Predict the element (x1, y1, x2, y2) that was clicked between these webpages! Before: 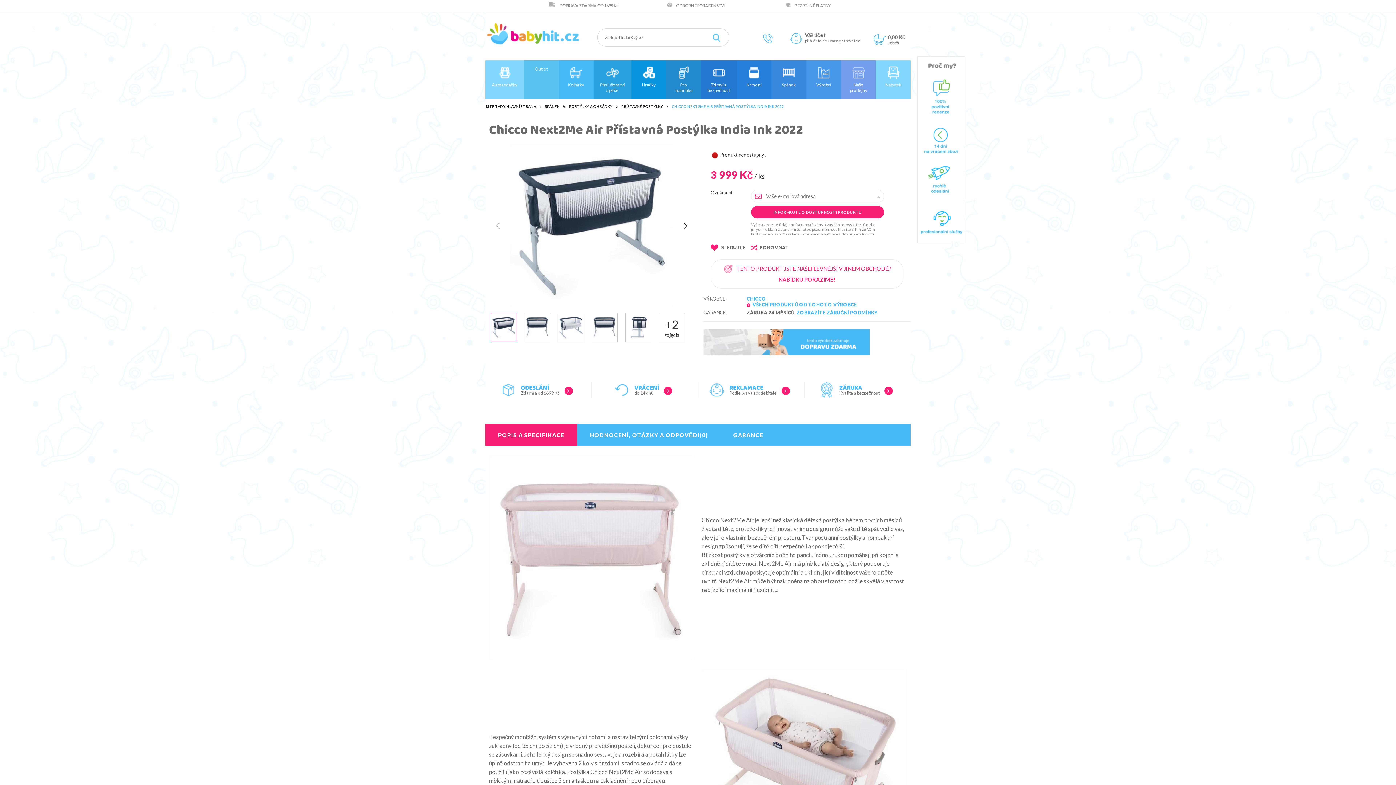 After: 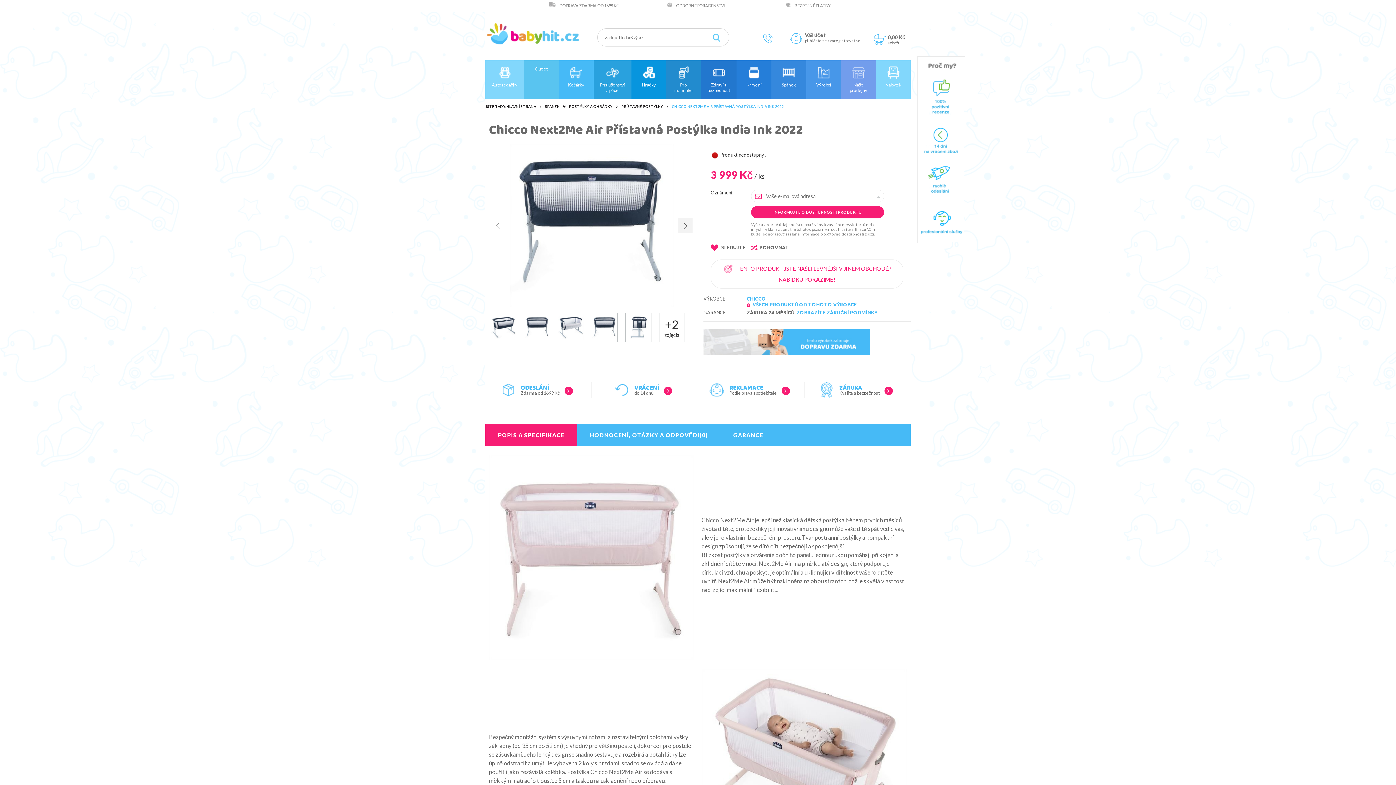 Action: bbox: (678, 218, 692, 233)